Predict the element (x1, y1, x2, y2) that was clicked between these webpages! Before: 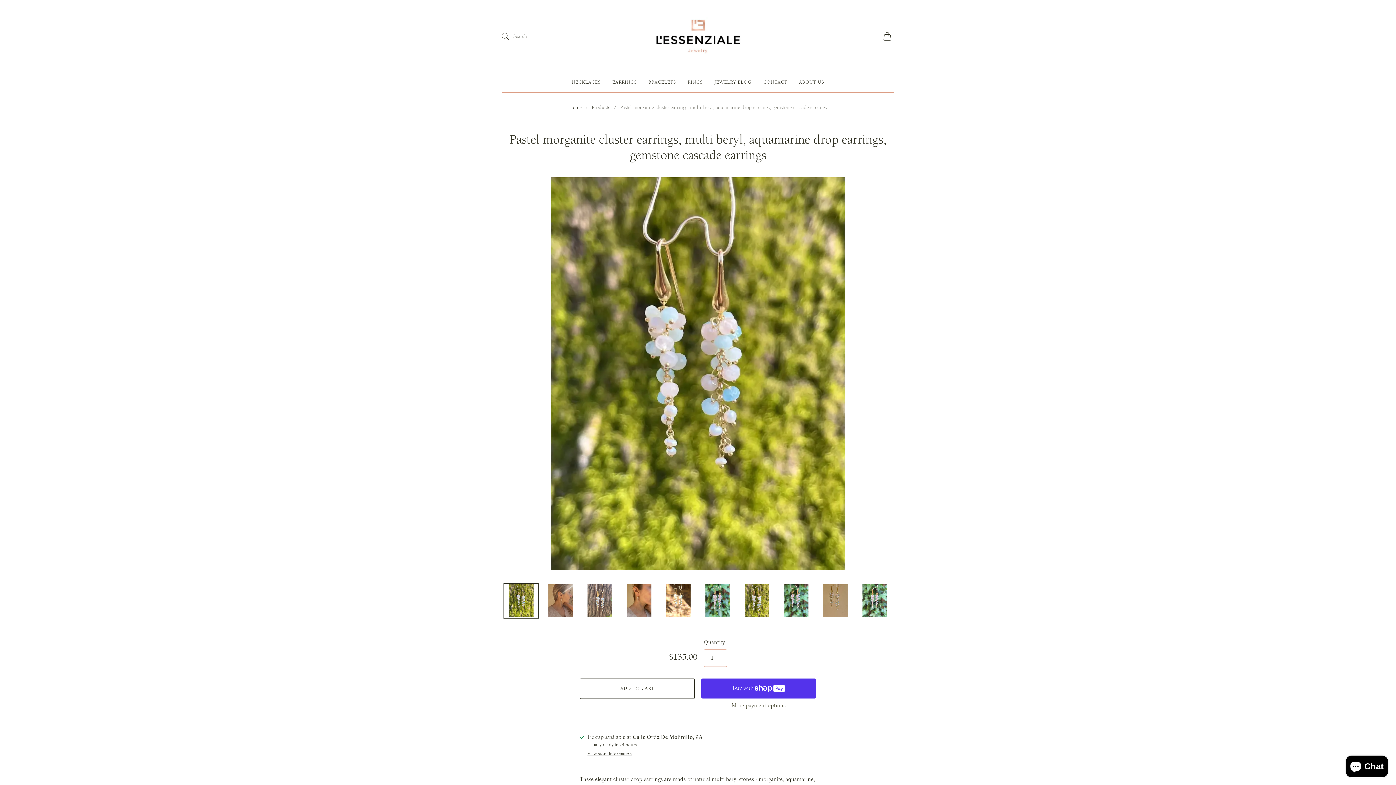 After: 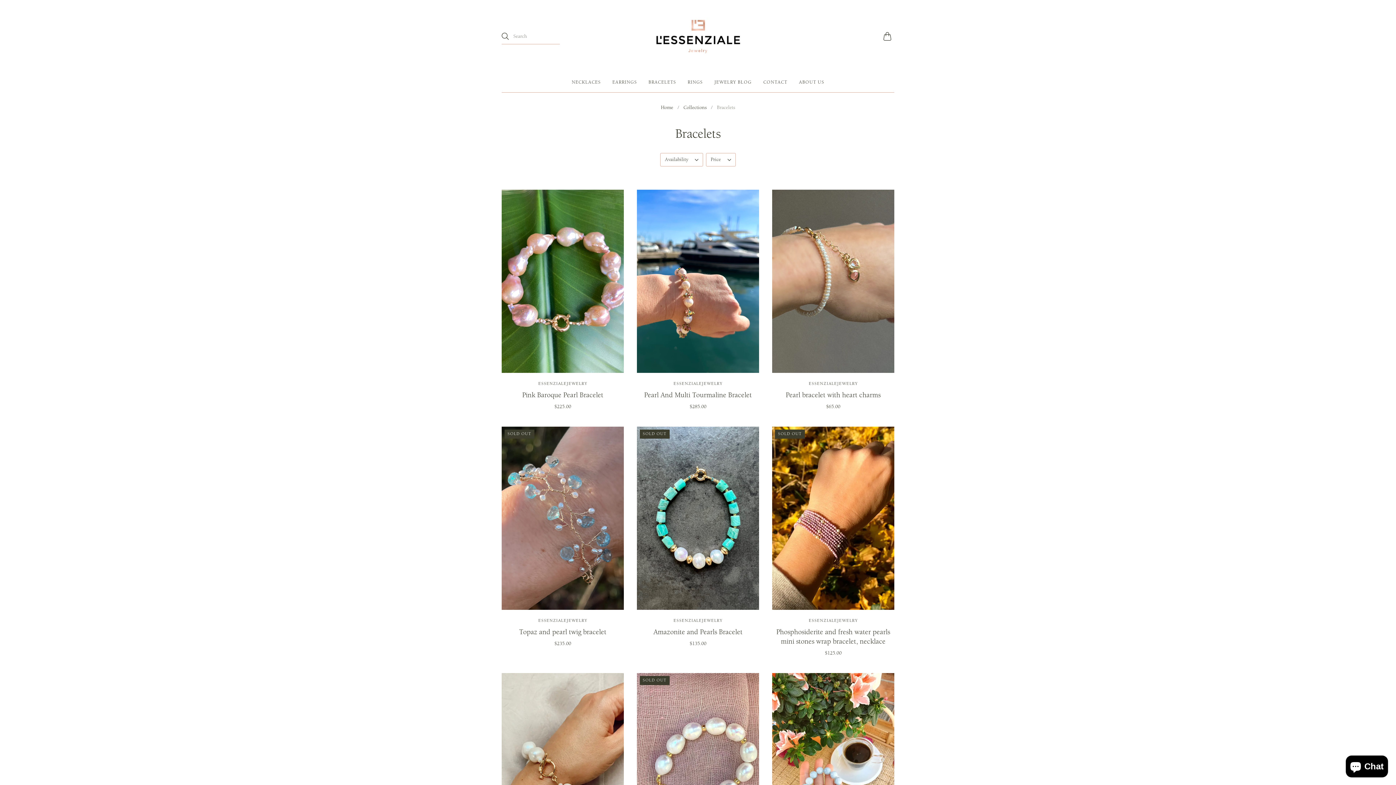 Action: bbox: (648, 75, 676, 89) label: BRACELETS